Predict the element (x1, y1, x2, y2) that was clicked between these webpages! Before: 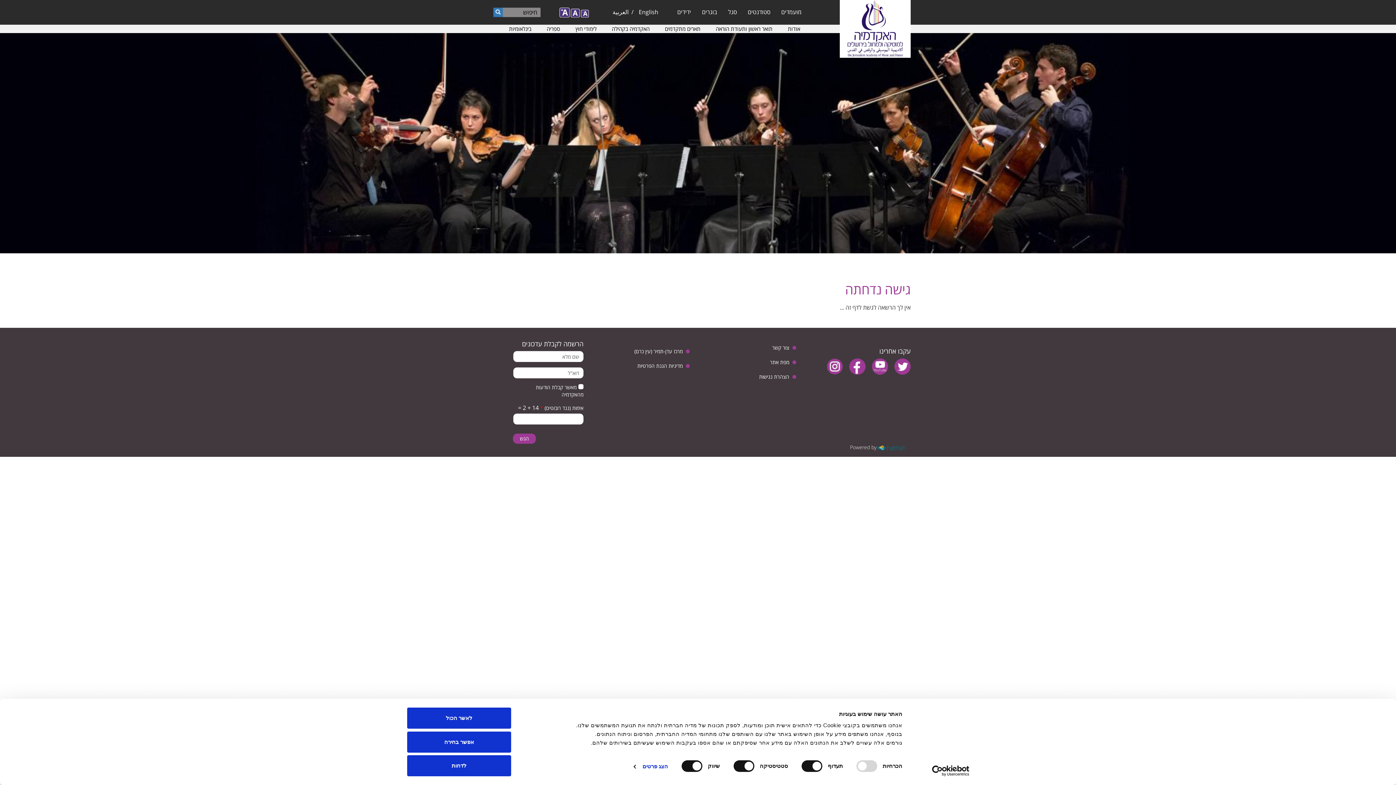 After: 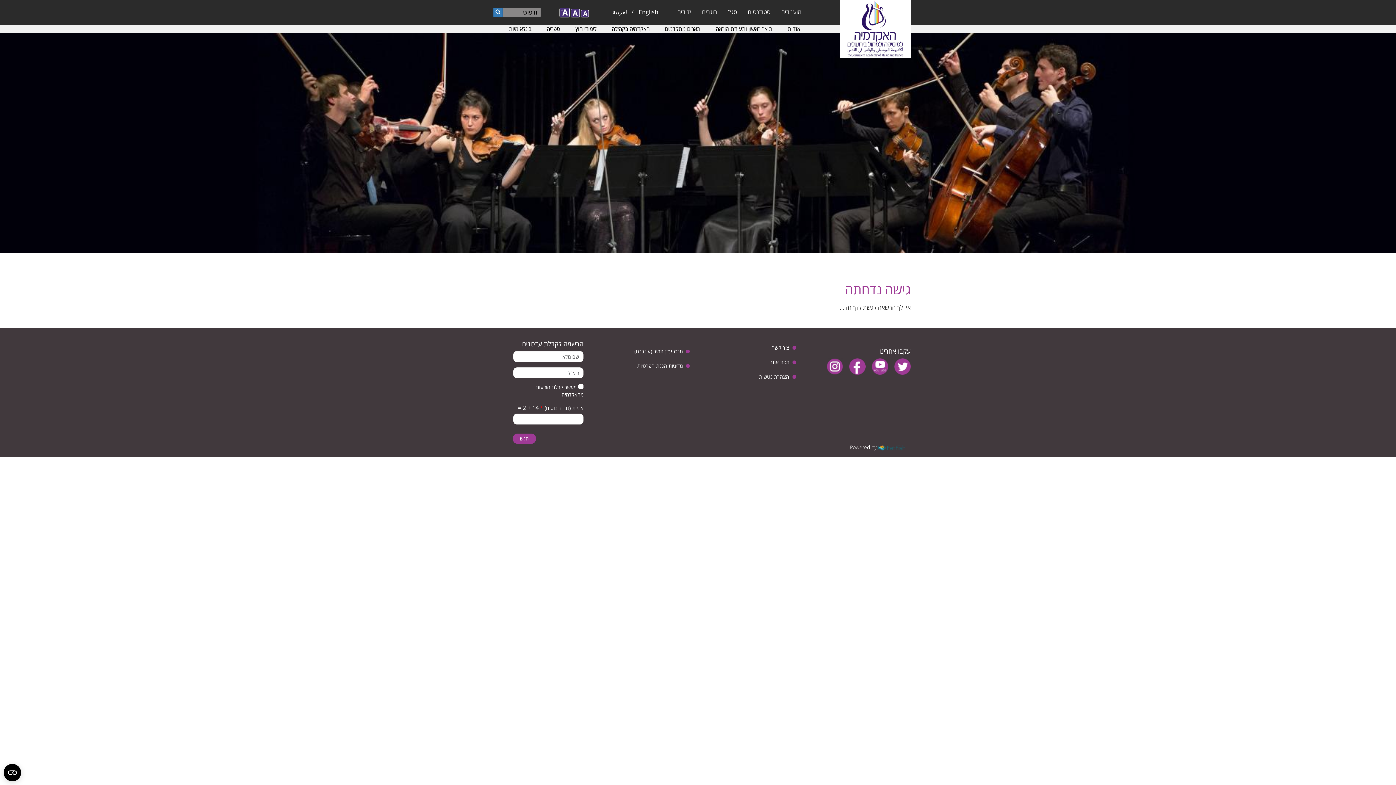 Action: bbox: (407, 708, 511, 729) label: לאשר הכול